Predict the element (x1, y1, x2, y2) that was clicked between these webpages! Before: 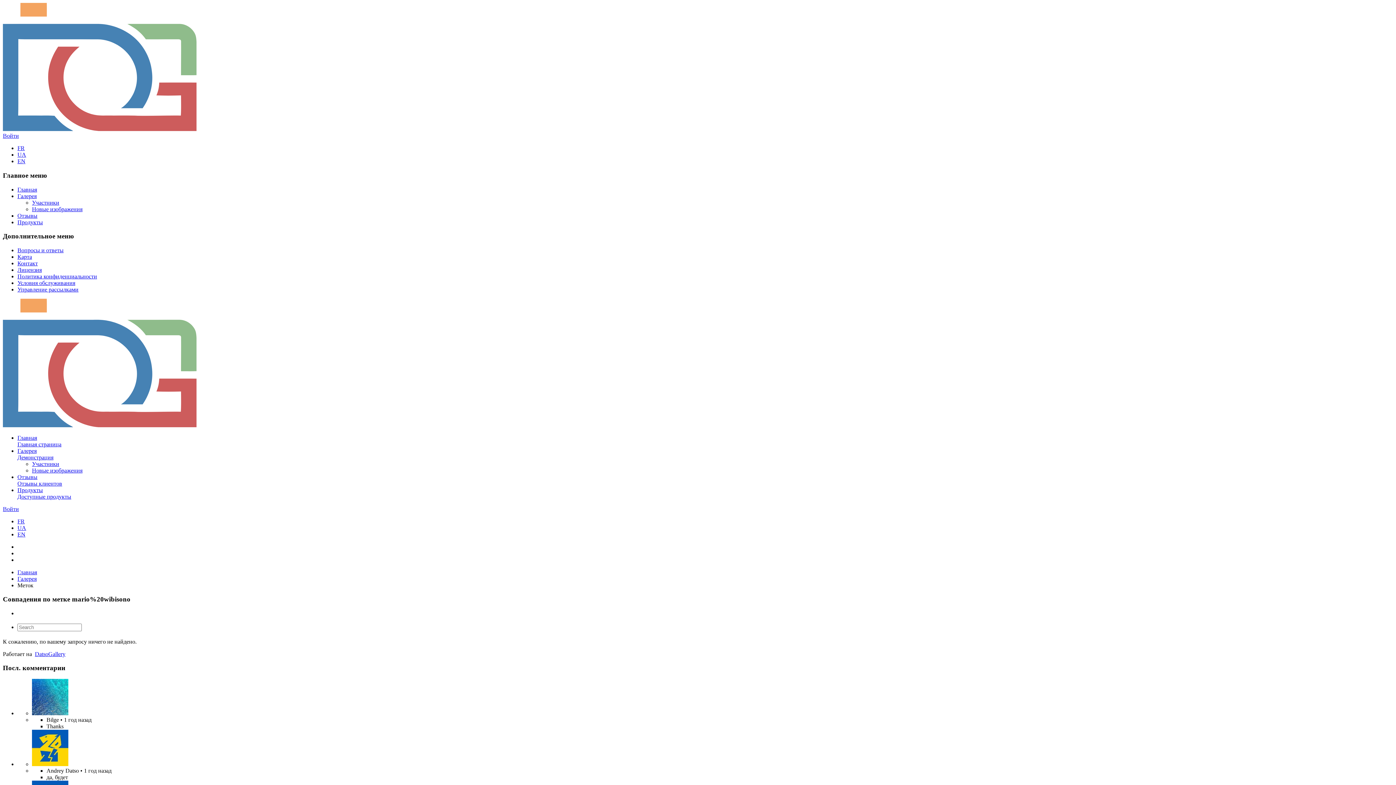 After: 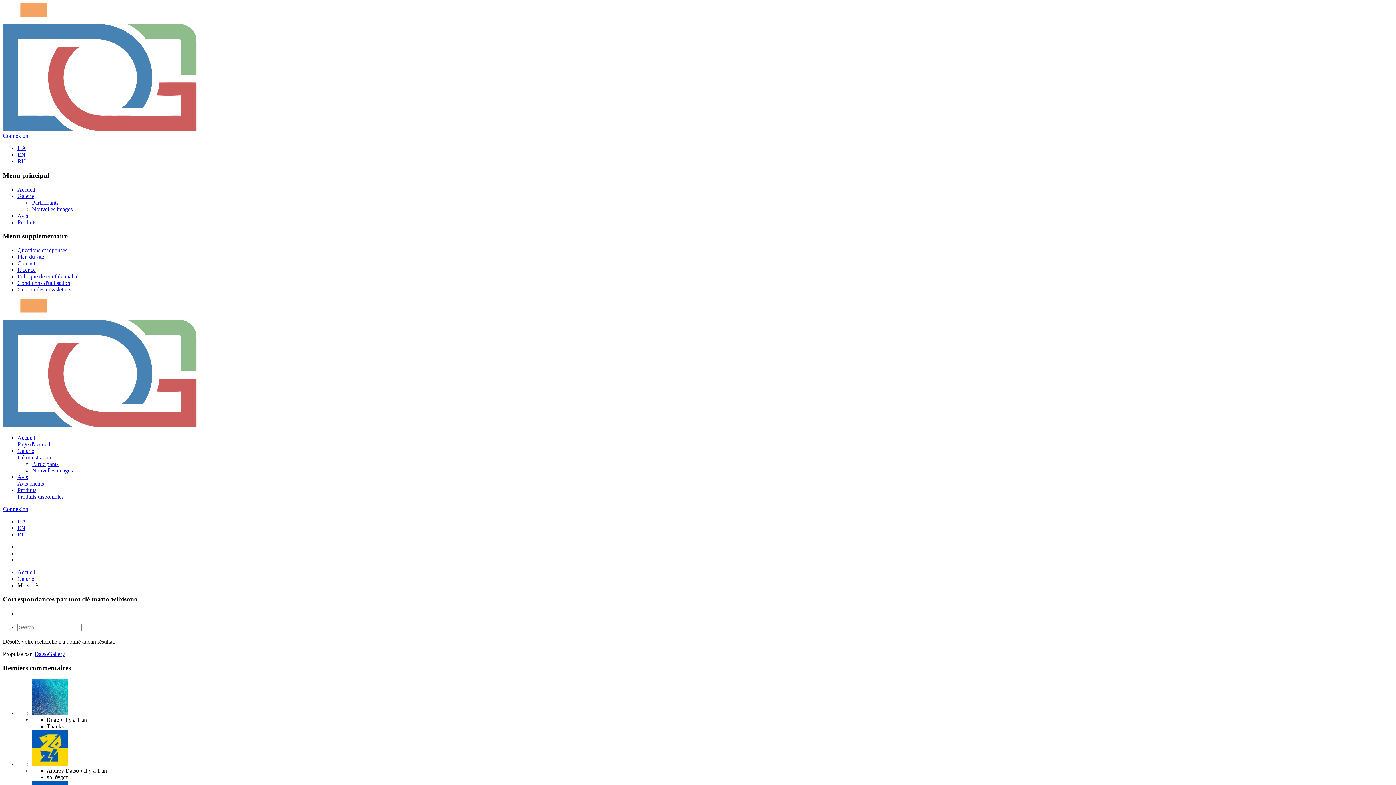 Action: bbox: (17, 518, 24, 524) label: FR